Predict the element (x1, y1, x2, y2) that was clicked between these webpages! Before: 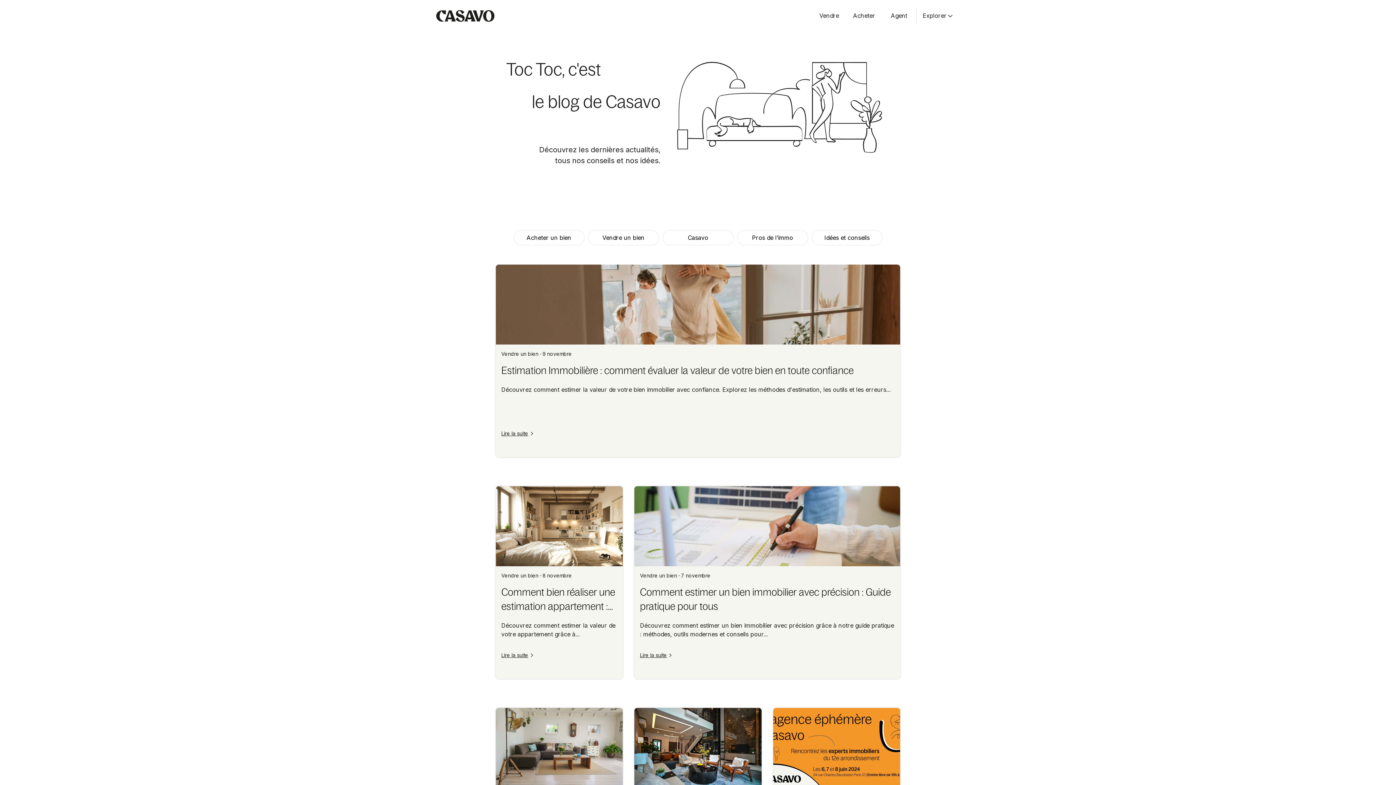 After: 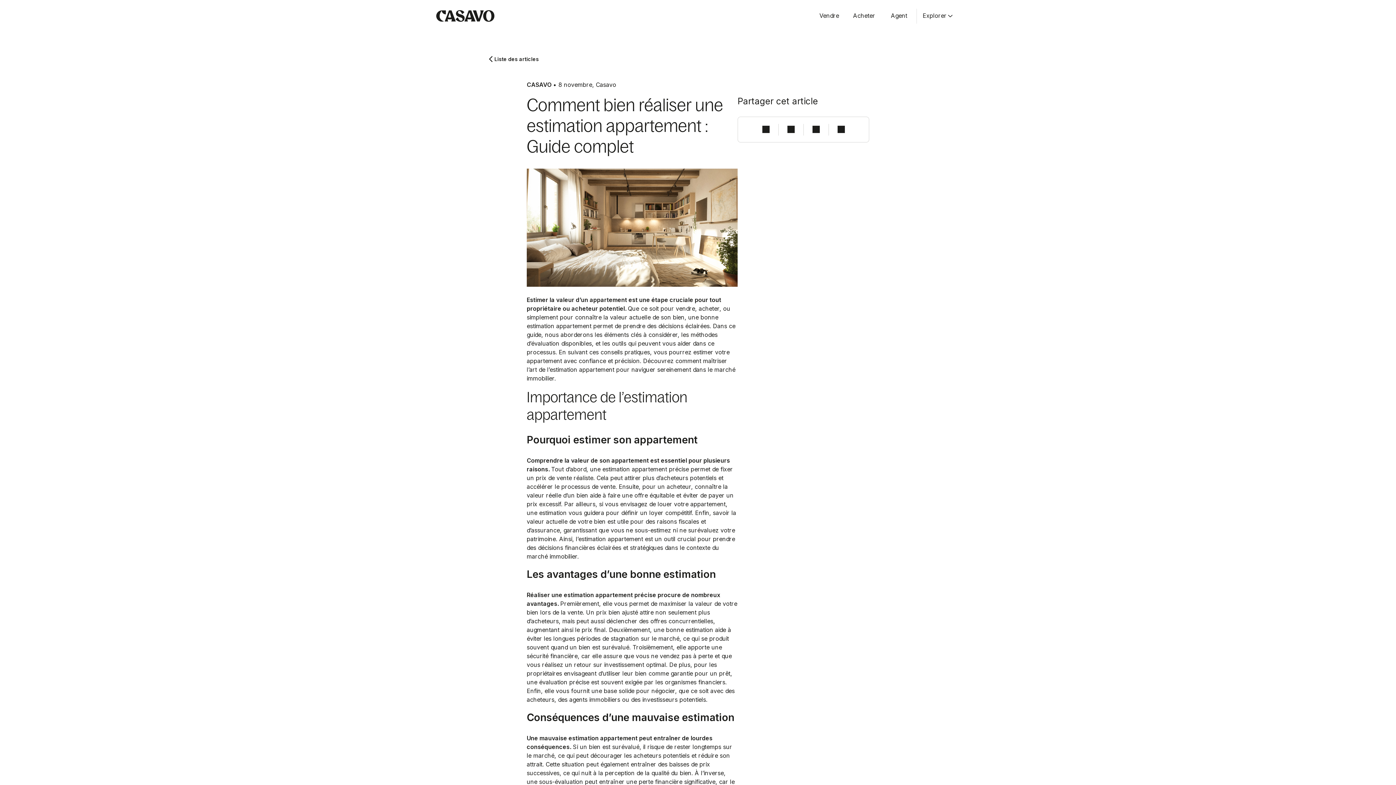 Action: bbox: (496, 486, 623, 653) label: Comment bien réaliser une estimation appartement : Guide complet